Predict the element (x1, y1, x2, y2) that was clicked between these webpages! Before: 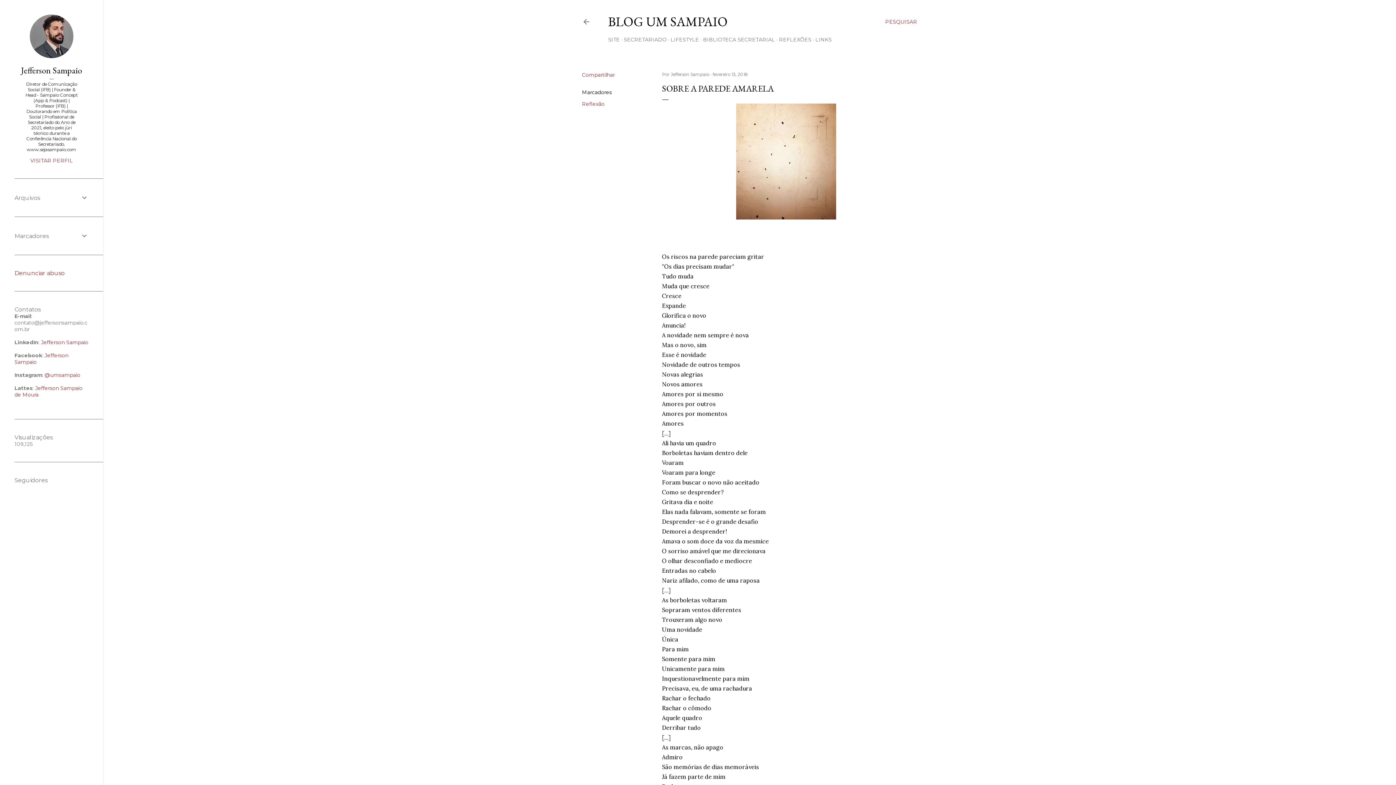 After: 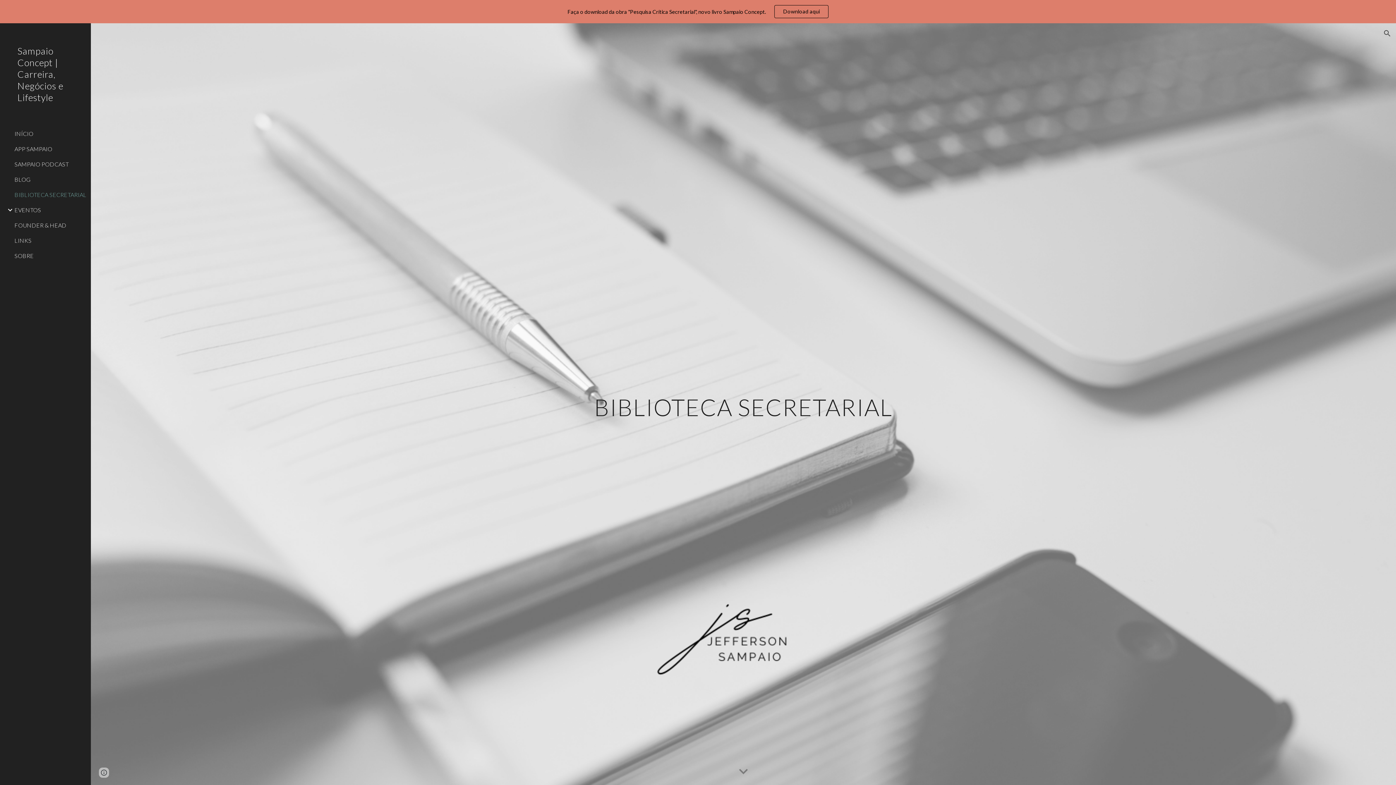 Action: bbox: (703, 36, 775, 42) label: BIBLIOTECA SECRETARIAL